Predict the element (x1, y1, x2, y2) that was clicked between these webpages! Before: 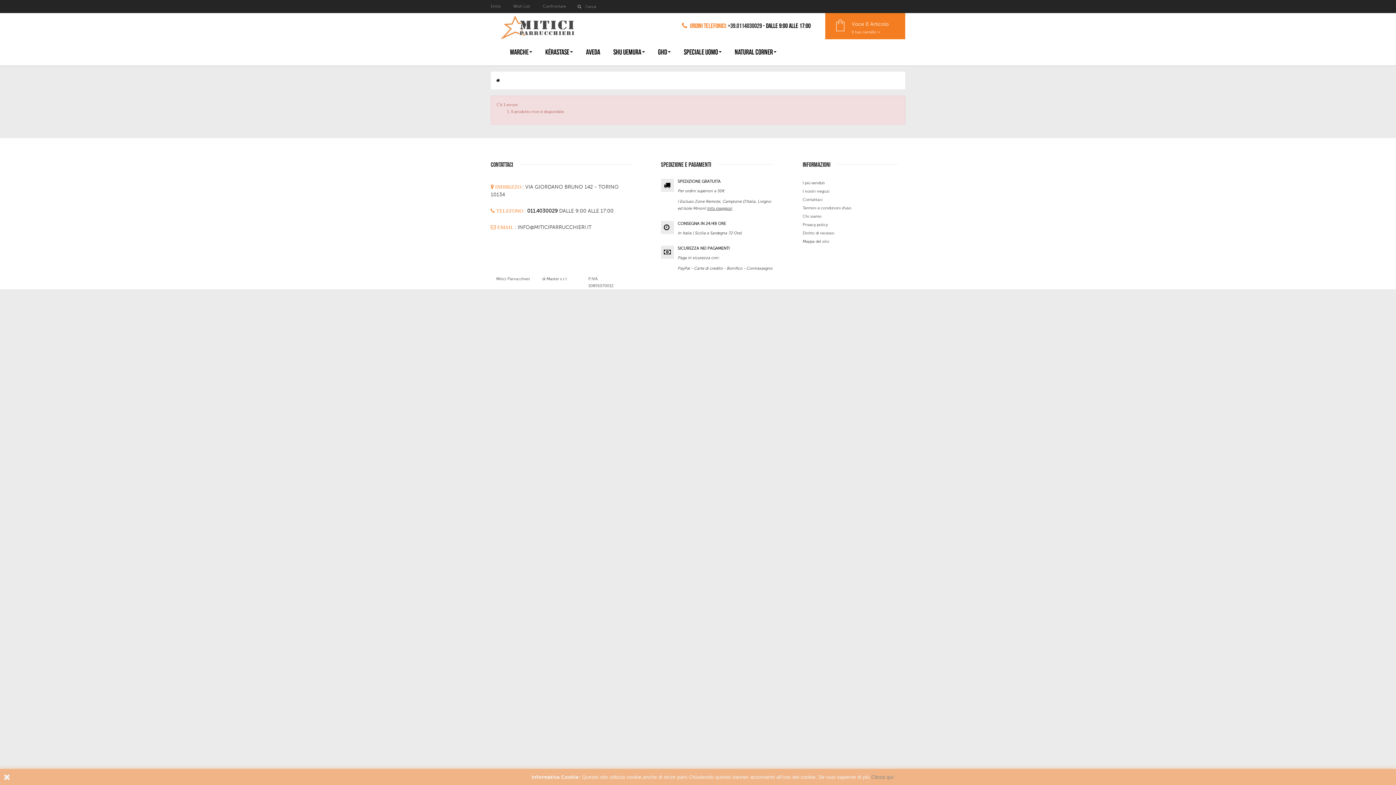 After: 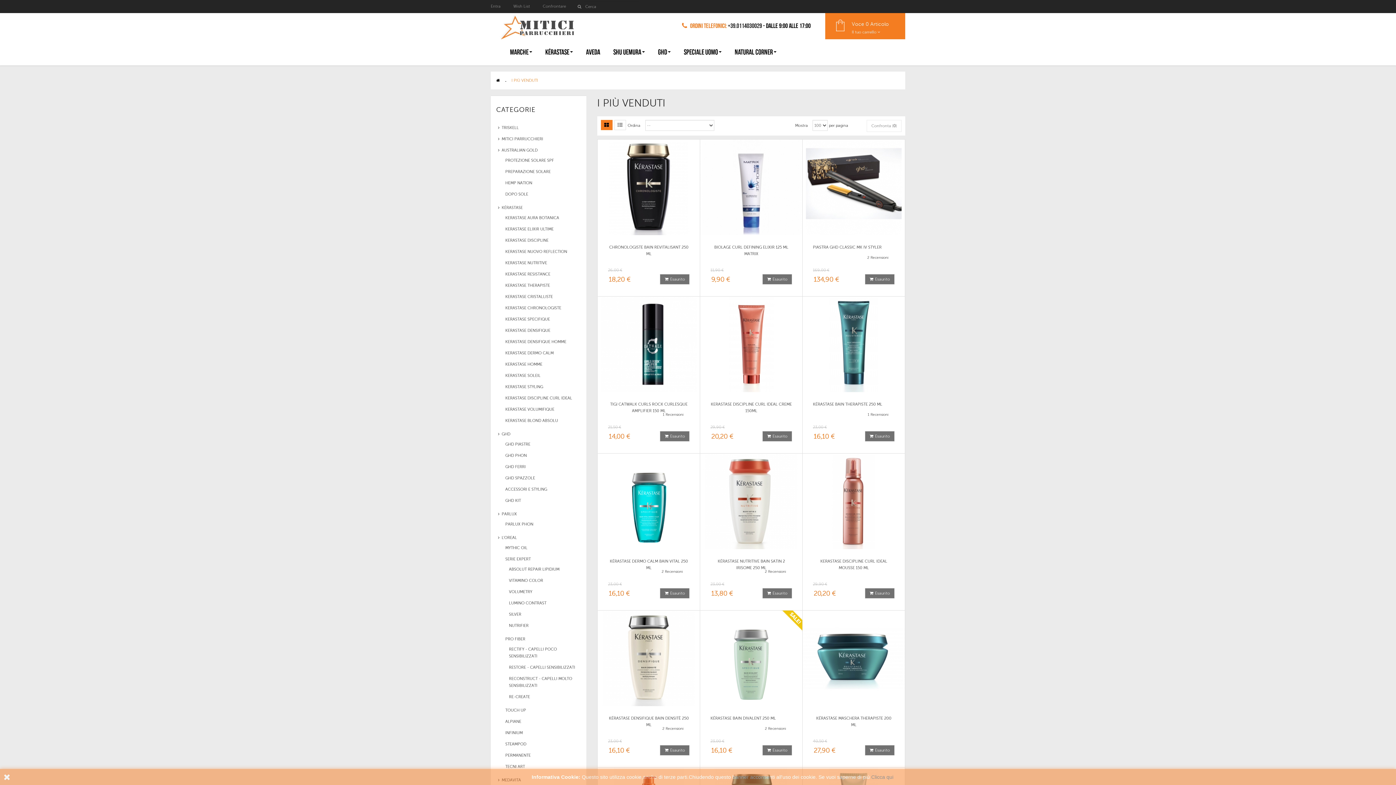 Action: bbox: (802, 180, 825, 185) label: I più venduti